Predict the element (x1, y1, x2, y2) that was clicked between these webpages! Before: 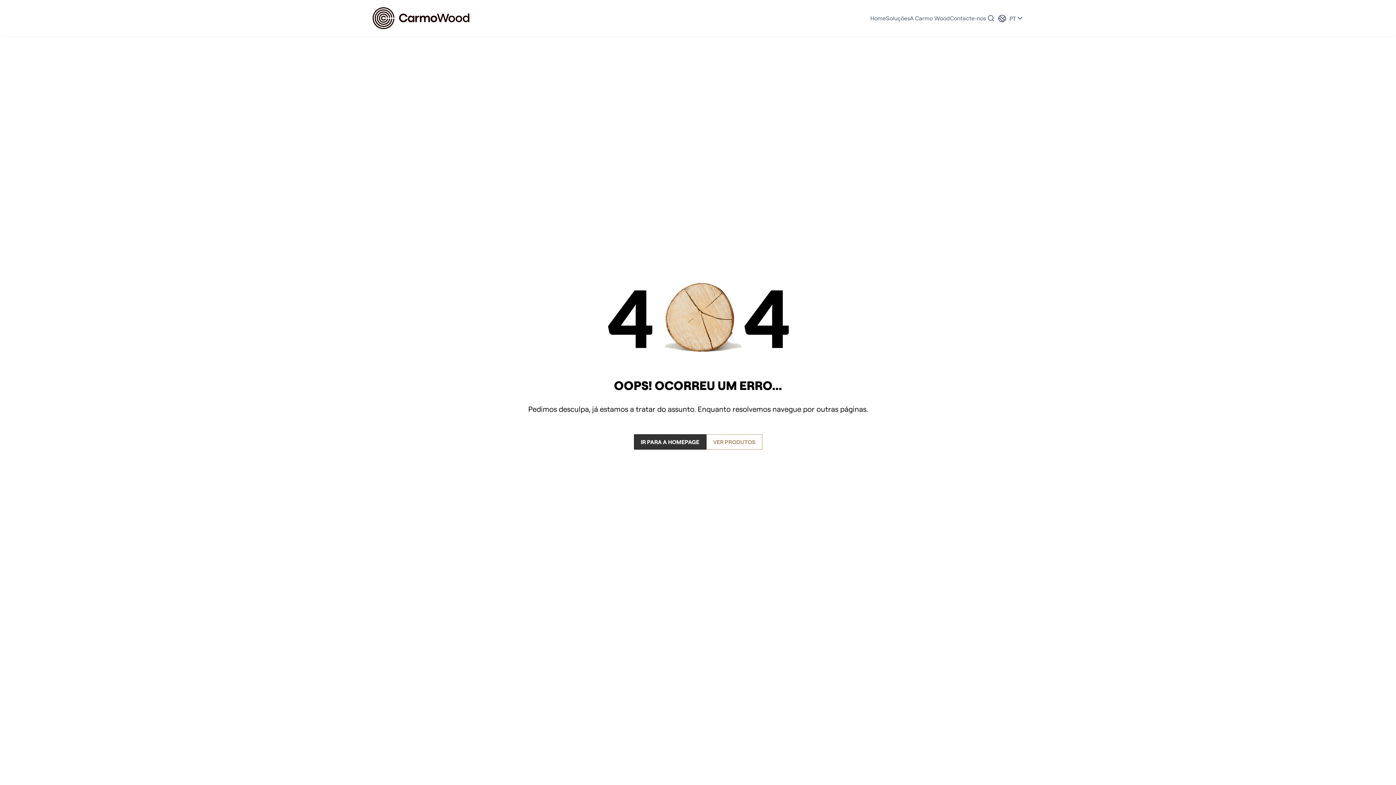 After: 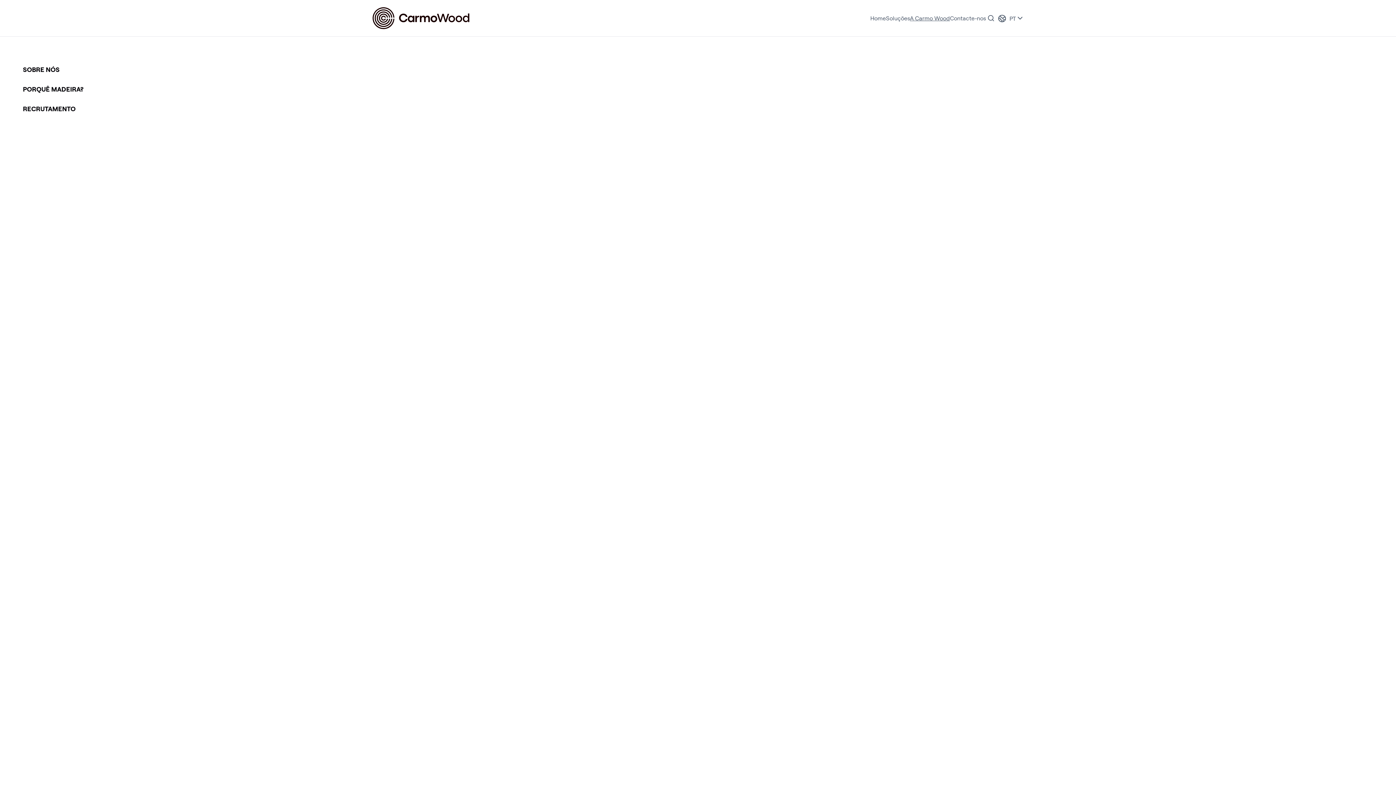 Action: label: A Carmo Wood bbox: (910, 0, 950, 36)